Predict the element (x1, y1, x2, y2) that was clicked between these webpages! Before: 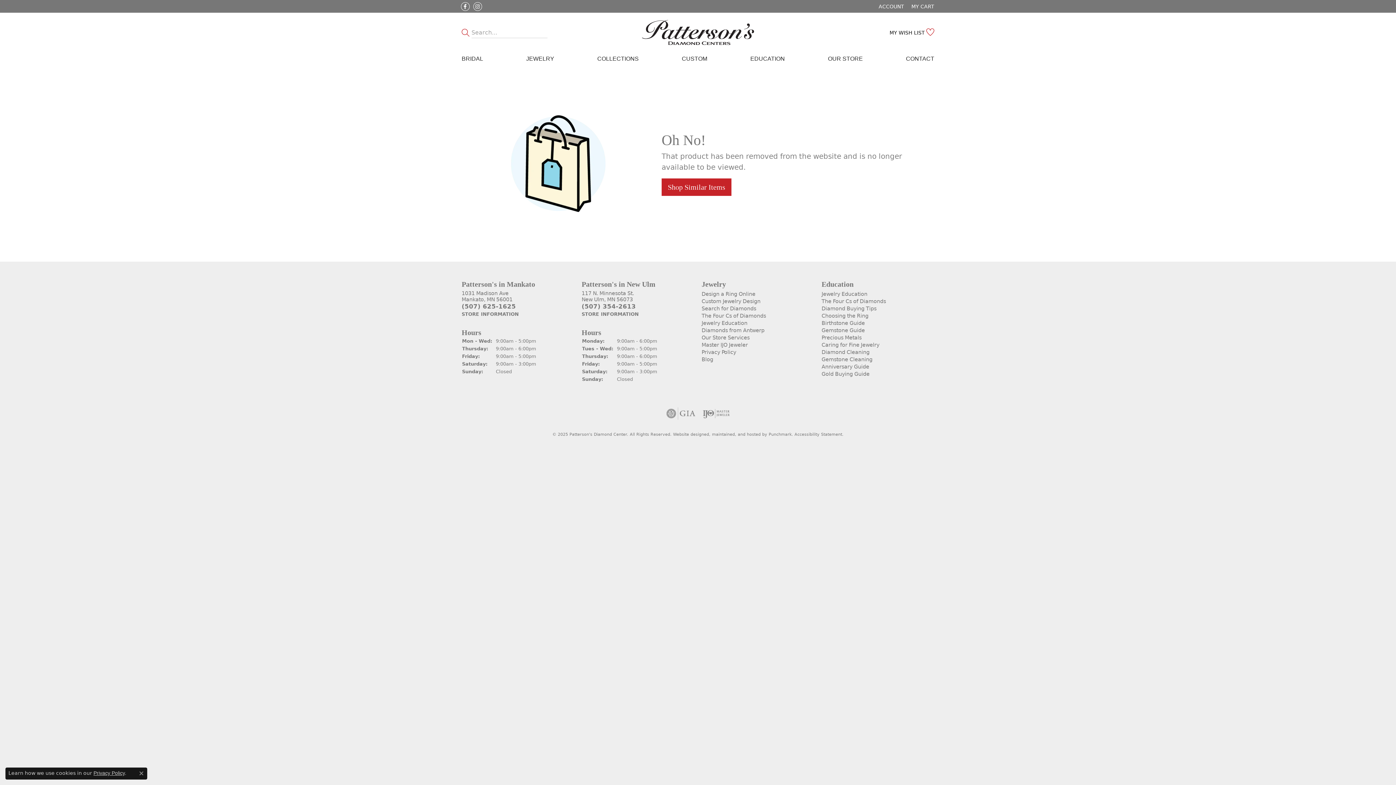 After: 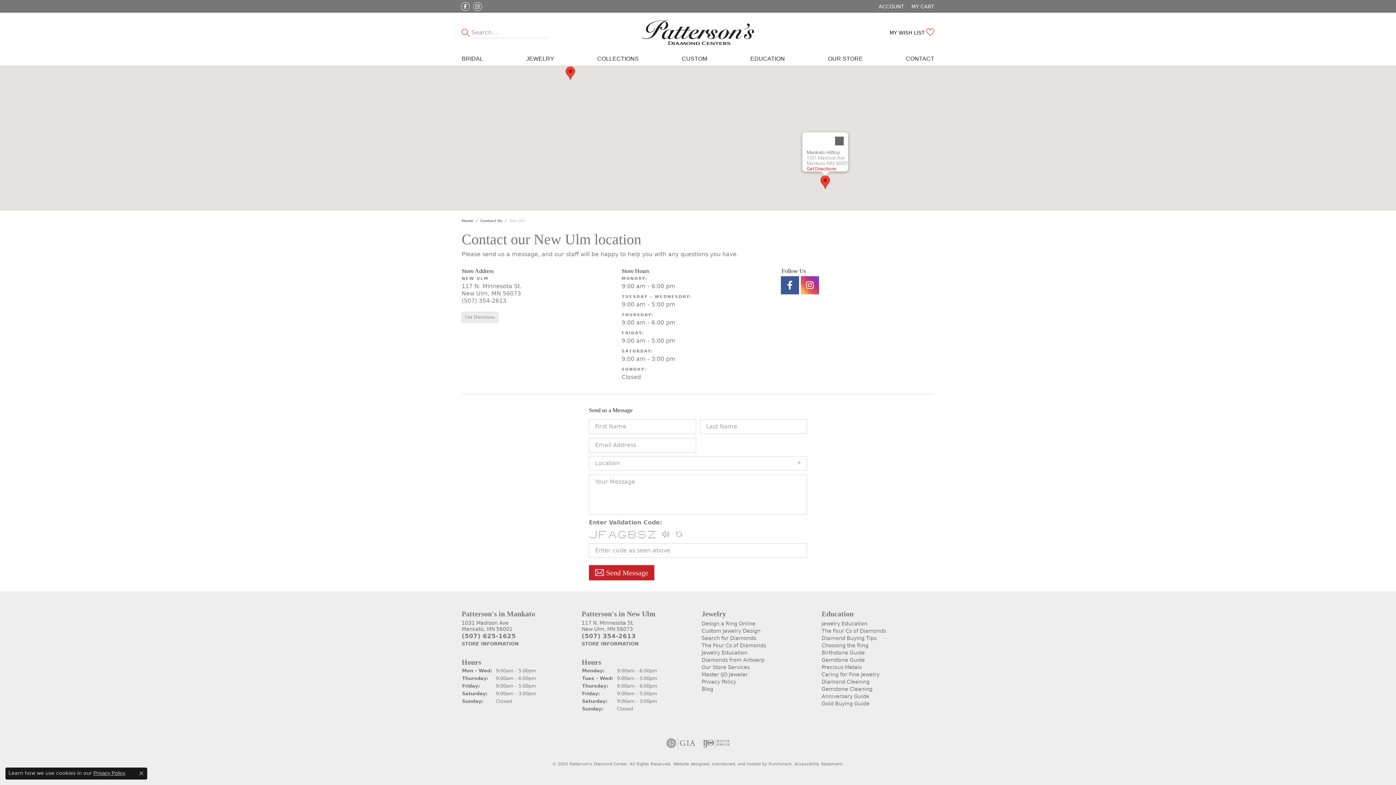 Action: label: STORE INFORMATION bbox: (581, 310, 638, 317)